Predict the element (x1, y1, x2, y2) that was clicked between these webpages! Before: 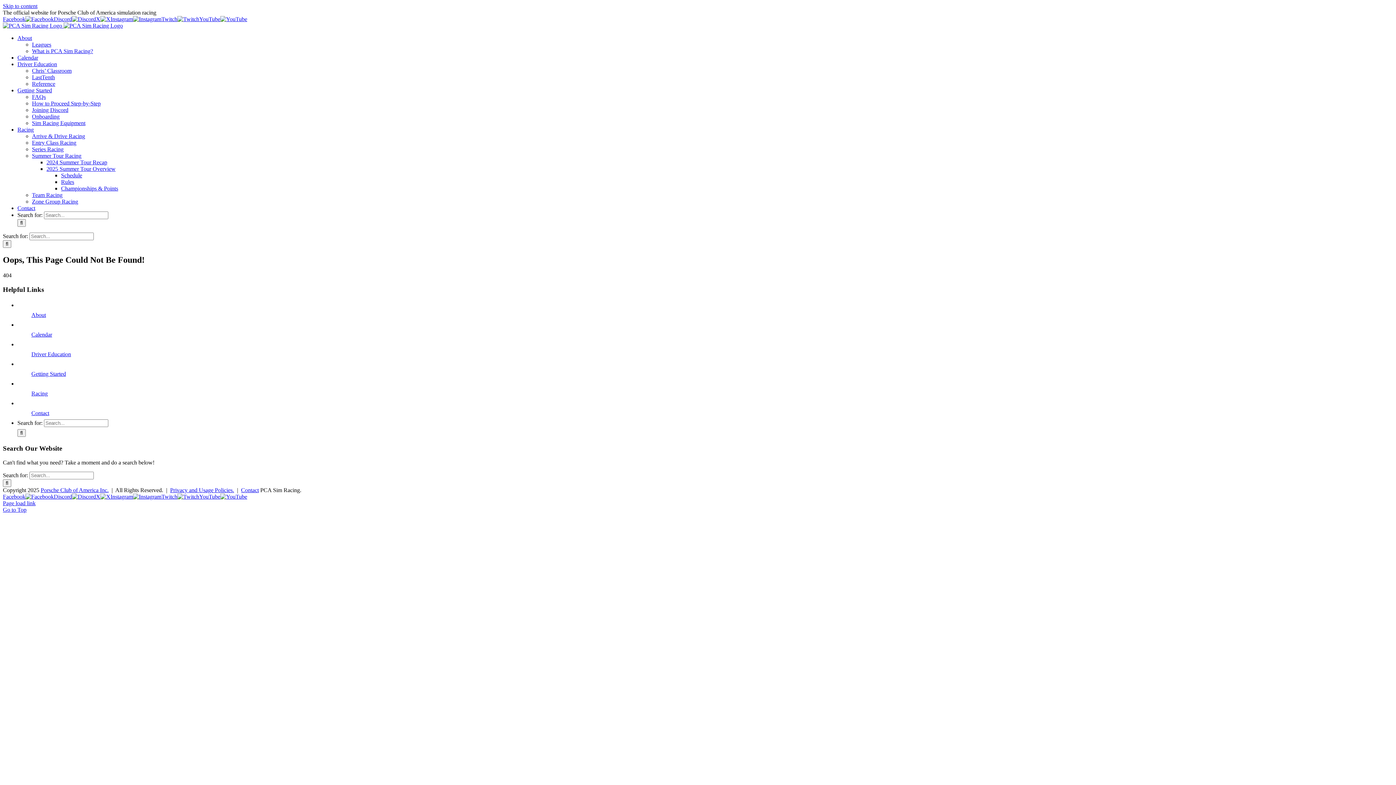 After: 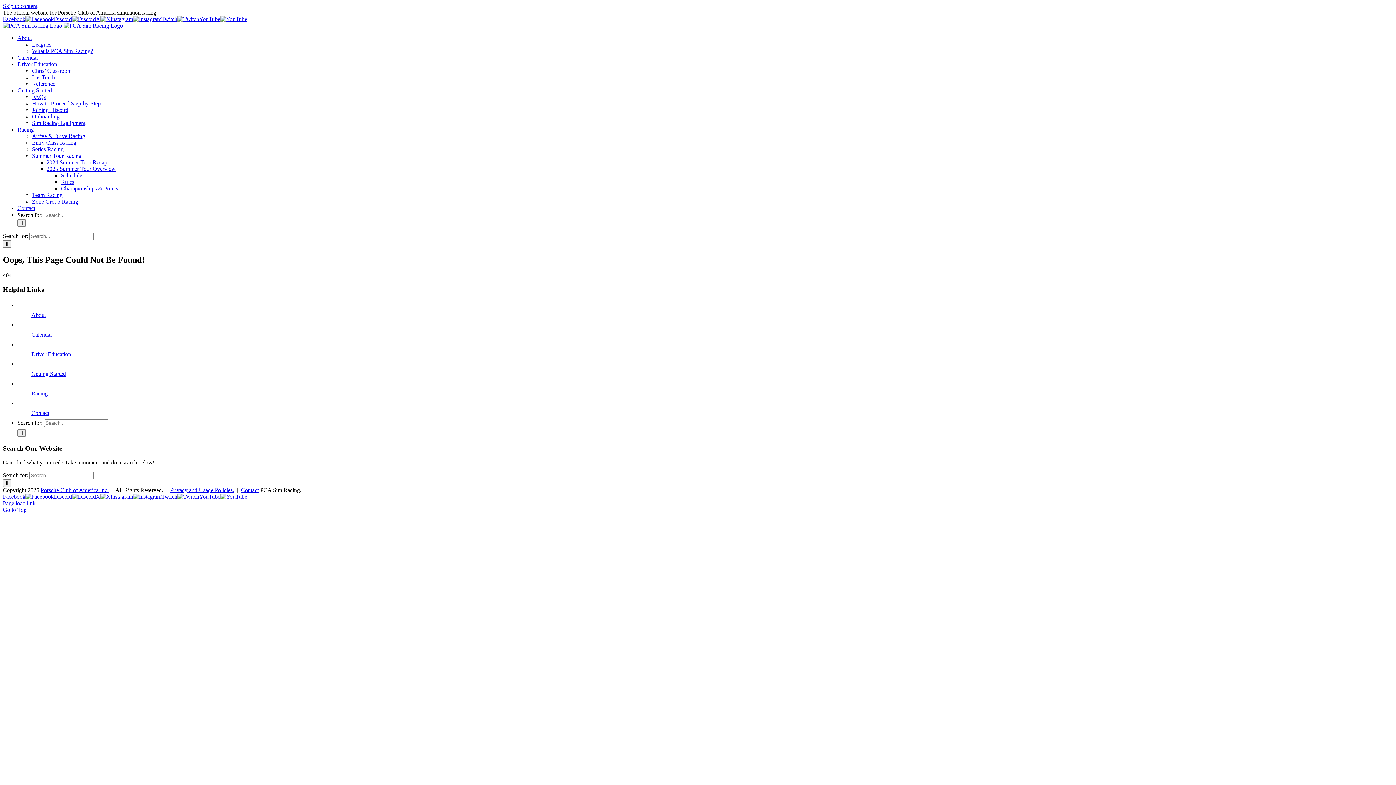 Action: label: YouTube bbox: (199, 16, 247, 22)